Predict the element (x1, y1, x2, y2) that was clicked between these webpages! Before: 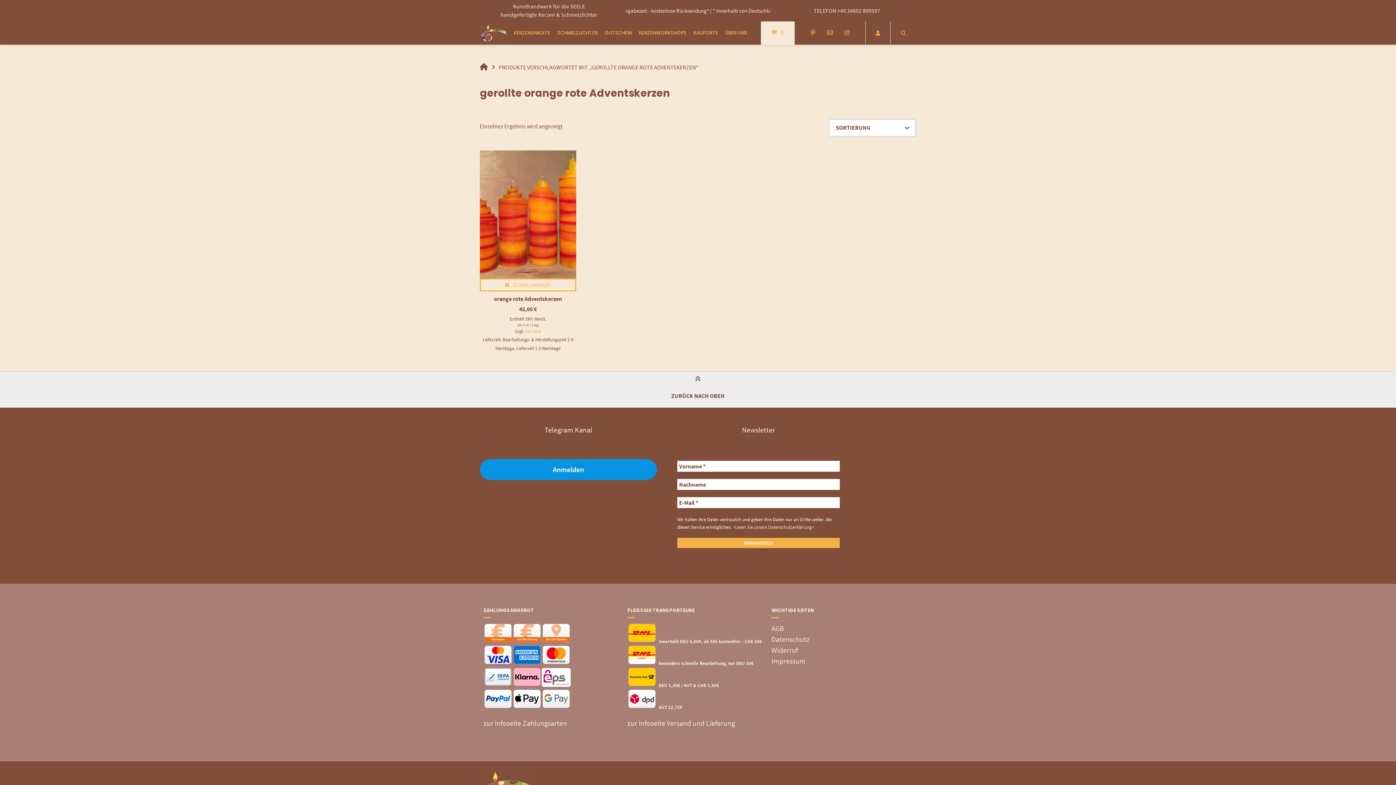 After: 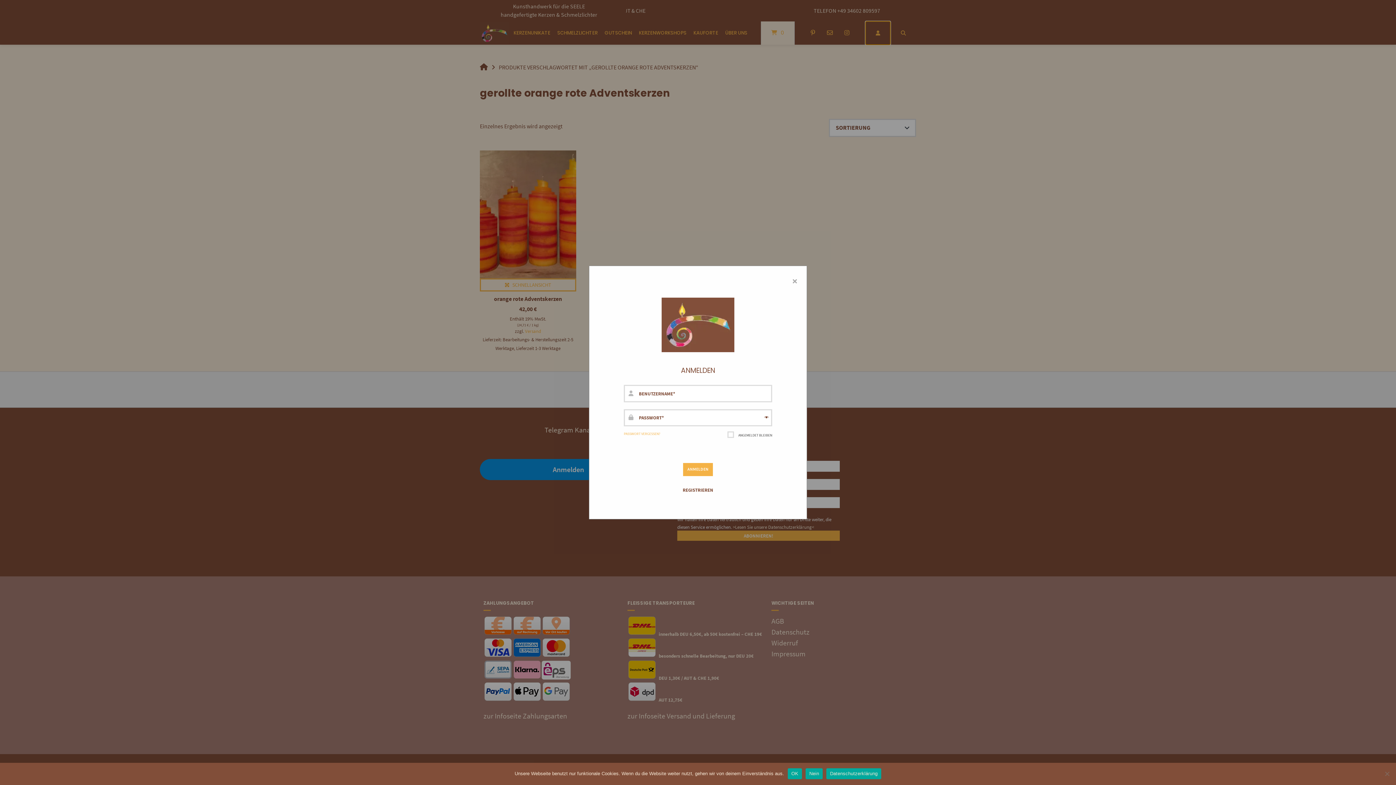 Action: bbox: (865, 21, 890, 44)